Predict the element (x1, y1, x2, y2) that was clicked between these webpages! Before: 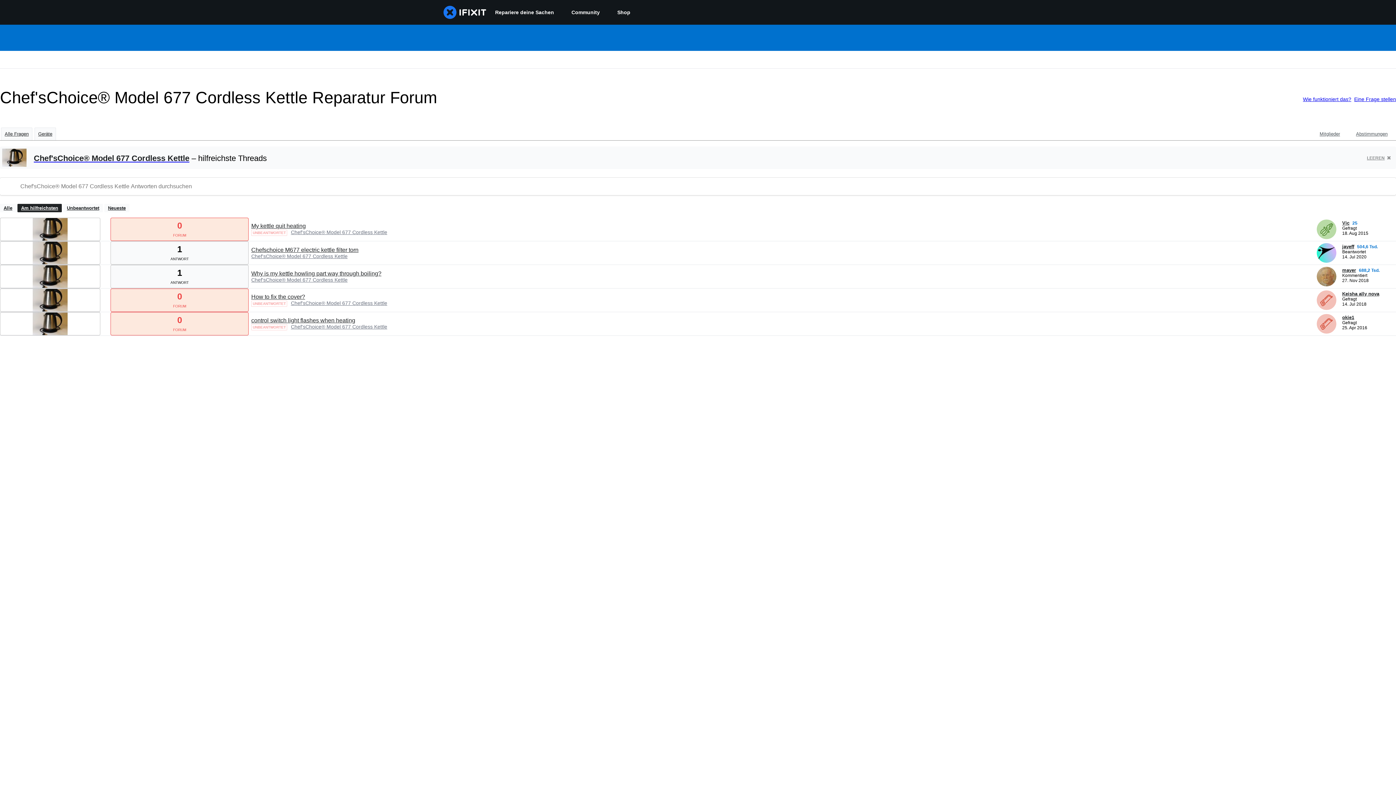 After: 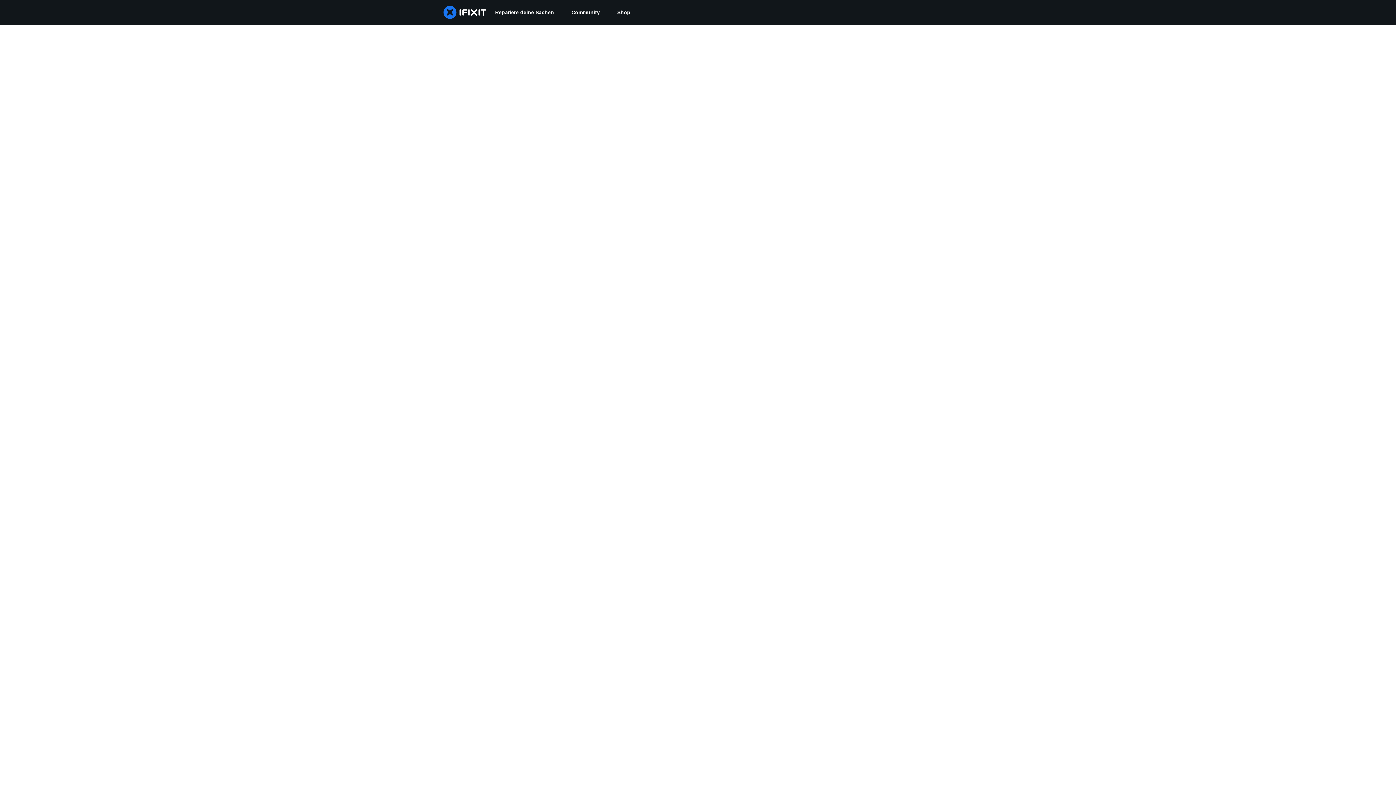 Action: bbox: (1317, 234, 1336, 240) label: Vic ___('profile')